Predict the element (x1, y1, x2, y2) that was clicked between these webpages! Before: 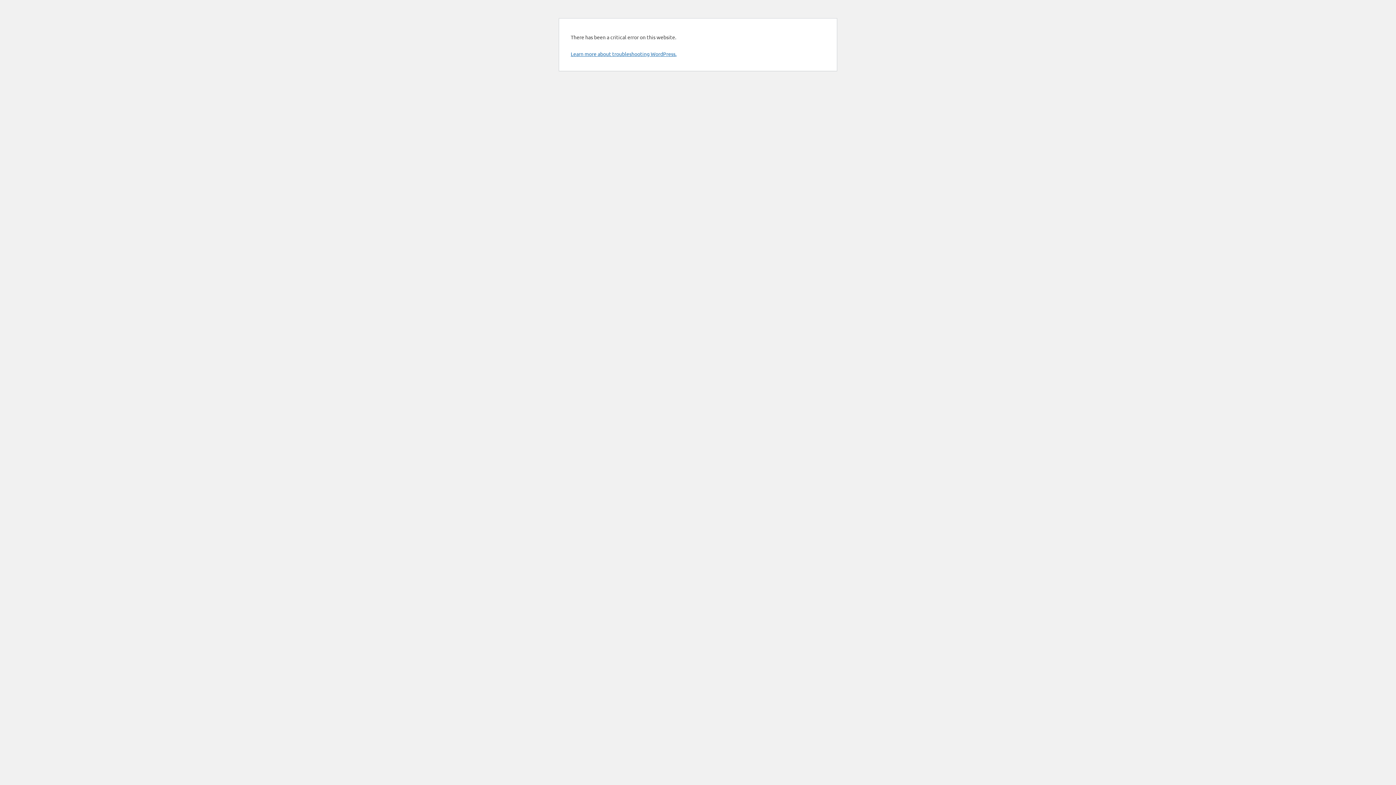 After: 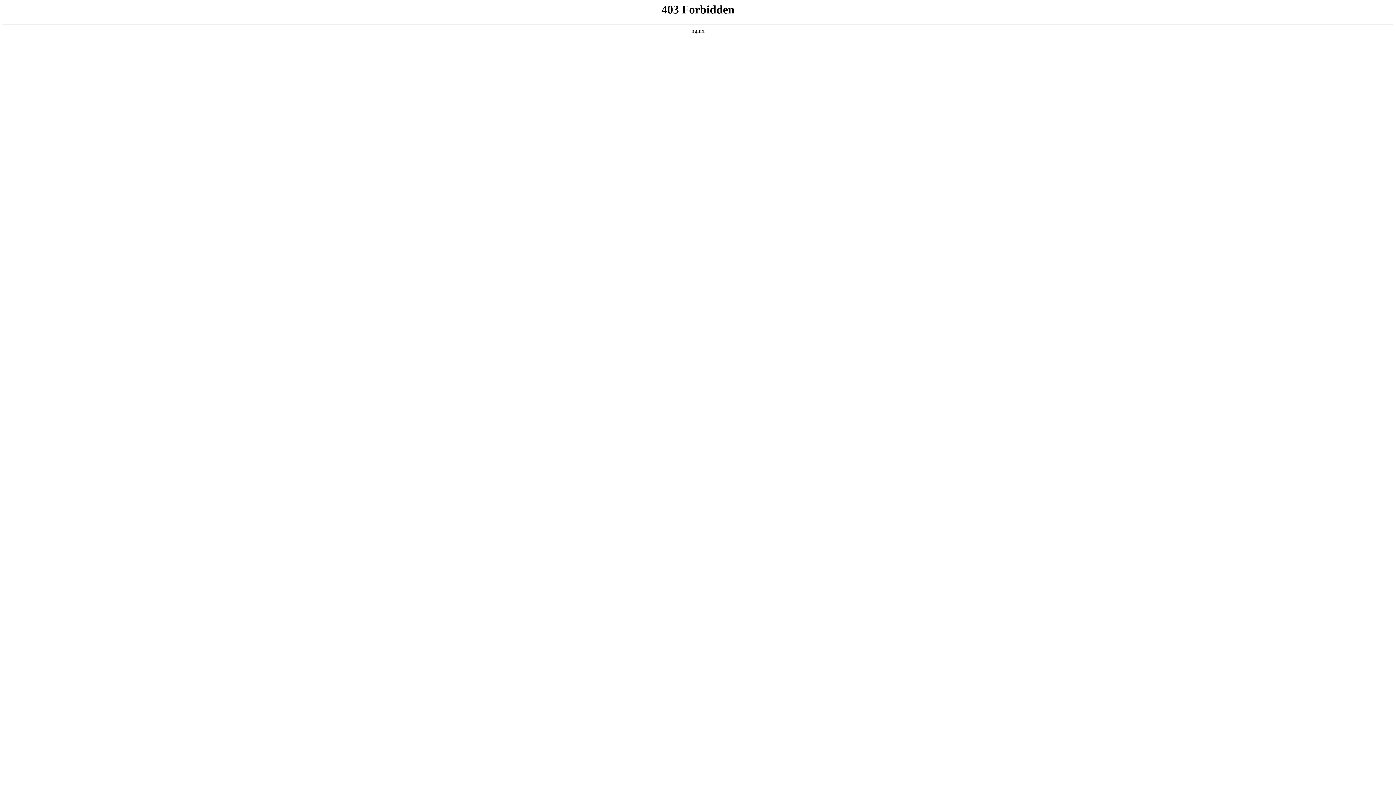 Action: bbox: (570, 50, 676, 57) label: Learn more about troubleshooting WordPress.